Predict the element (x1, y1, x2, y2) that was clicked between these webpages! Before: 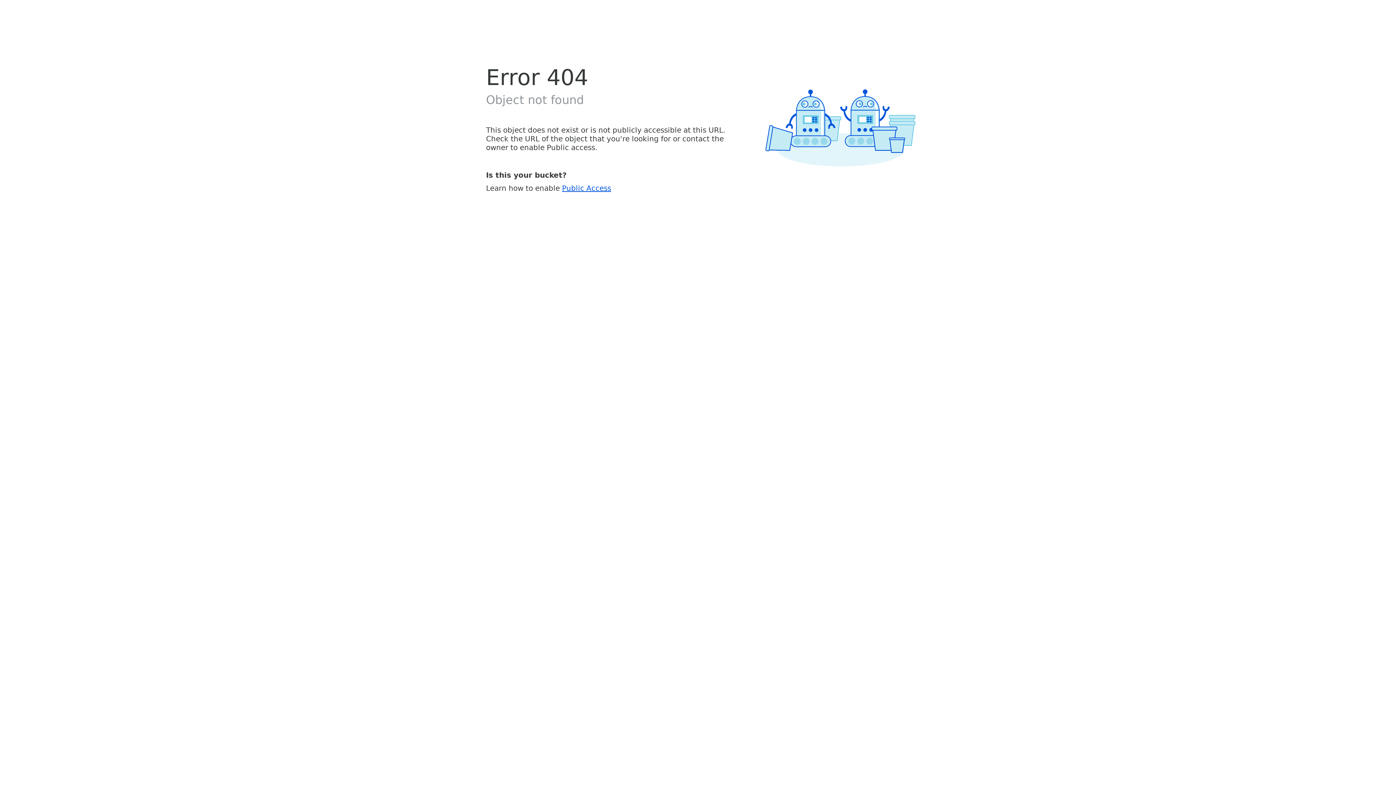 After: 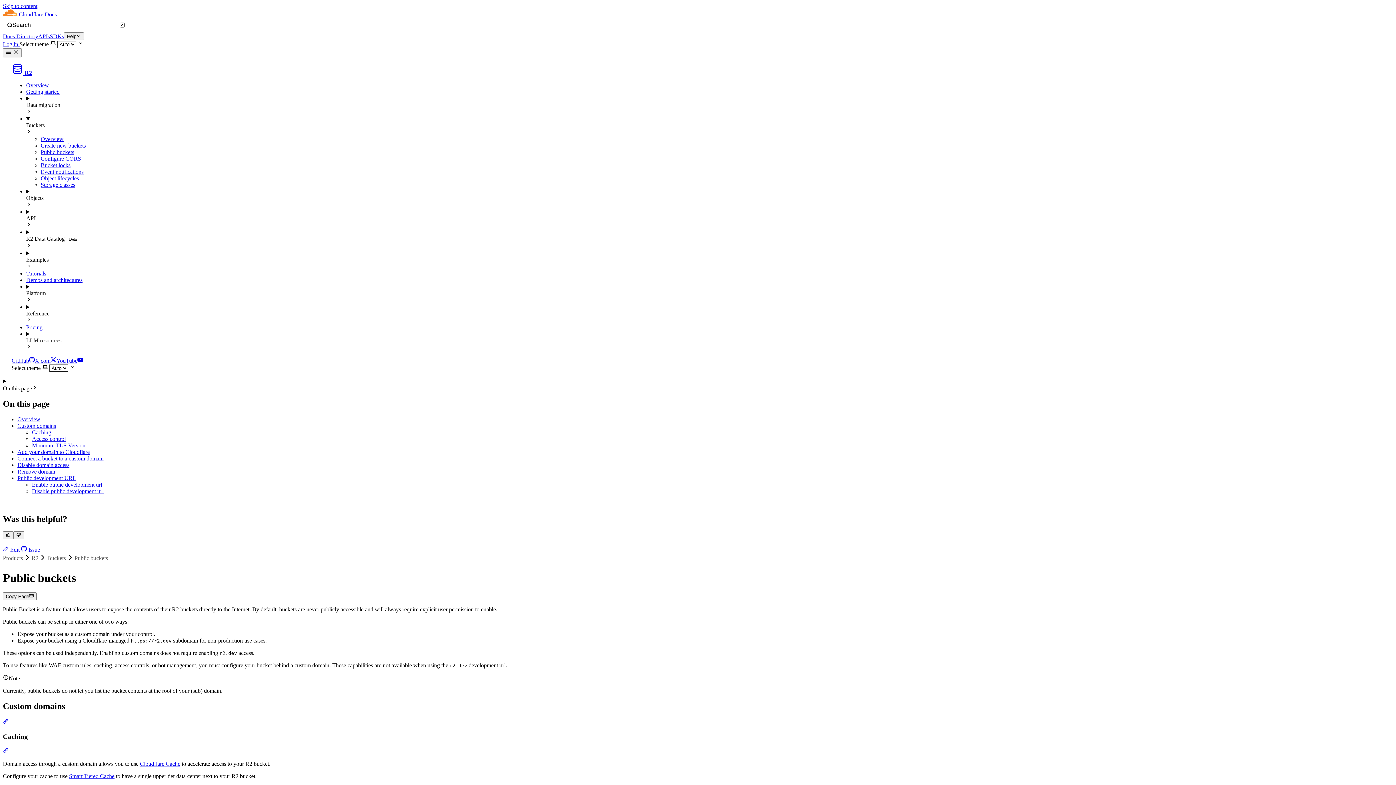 Action: bbox: (562, 183, 611, 192) label: Public Access